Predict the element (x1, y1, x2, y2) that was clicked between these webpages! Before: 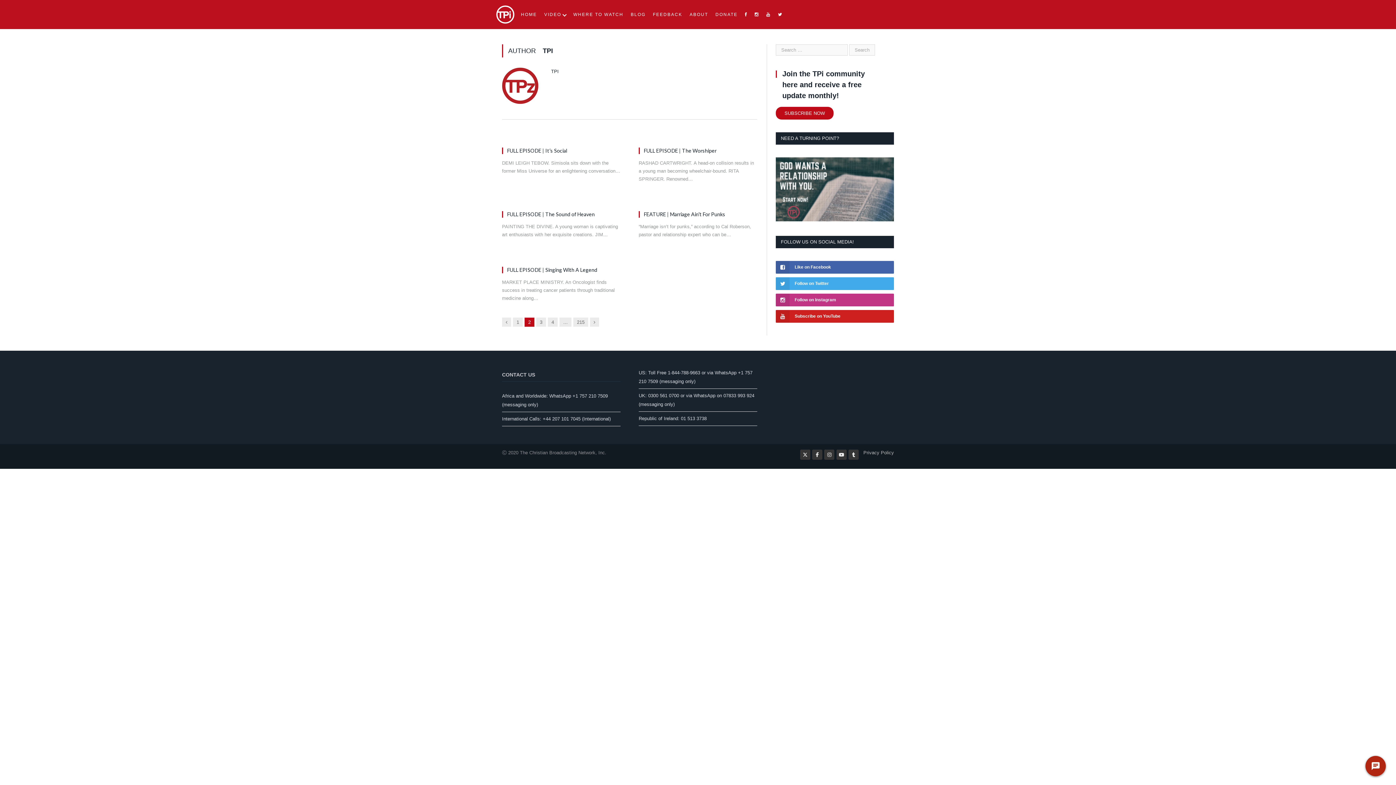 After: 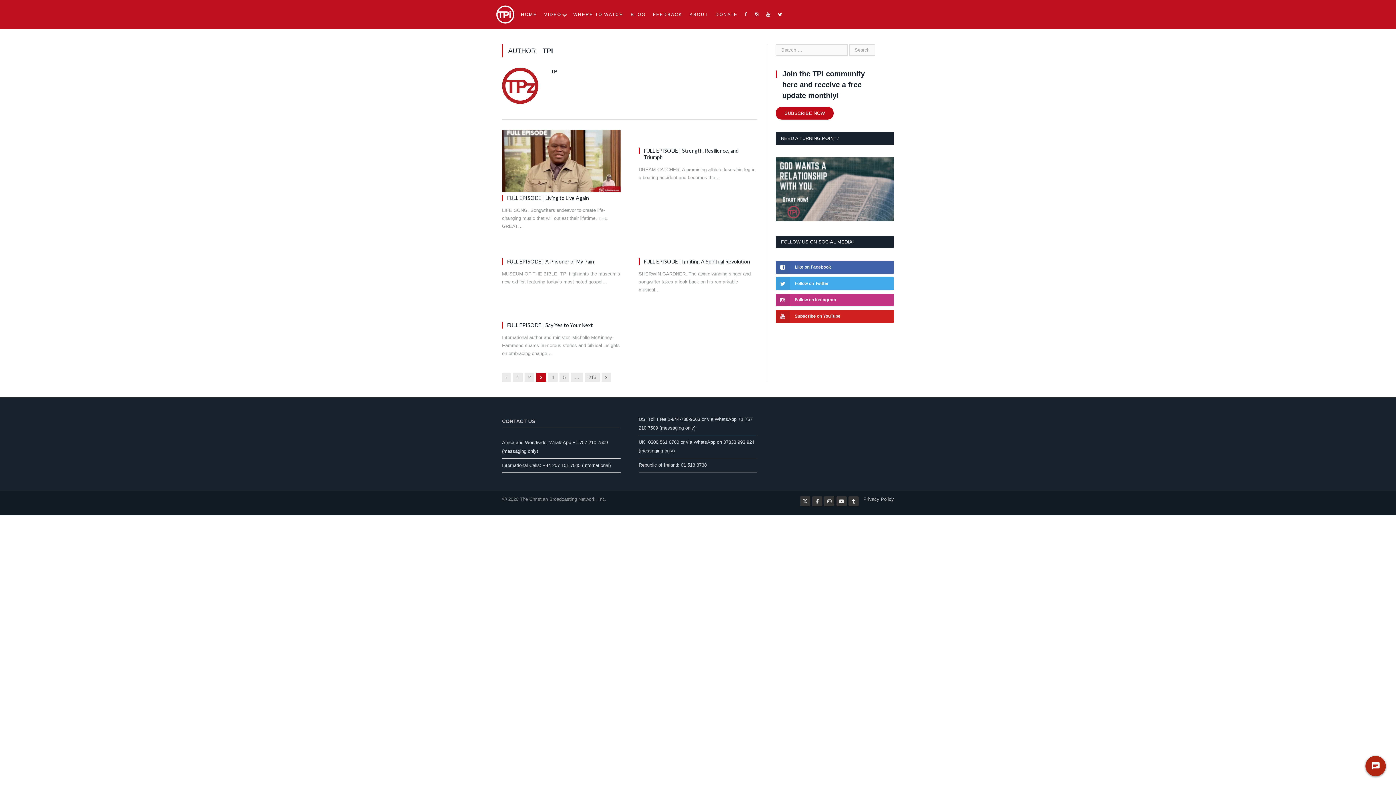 Action: bbox: (536, 317, 546, 326) label: 3